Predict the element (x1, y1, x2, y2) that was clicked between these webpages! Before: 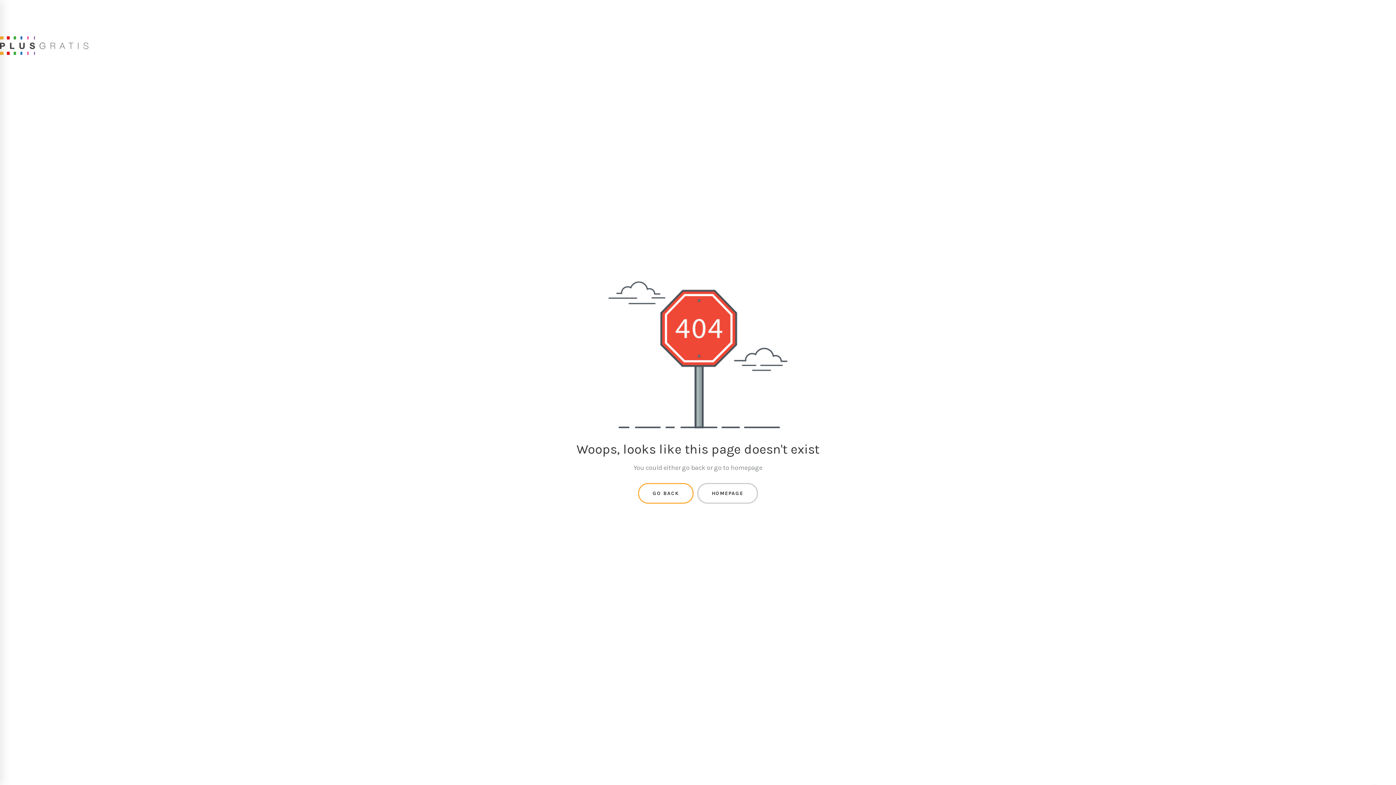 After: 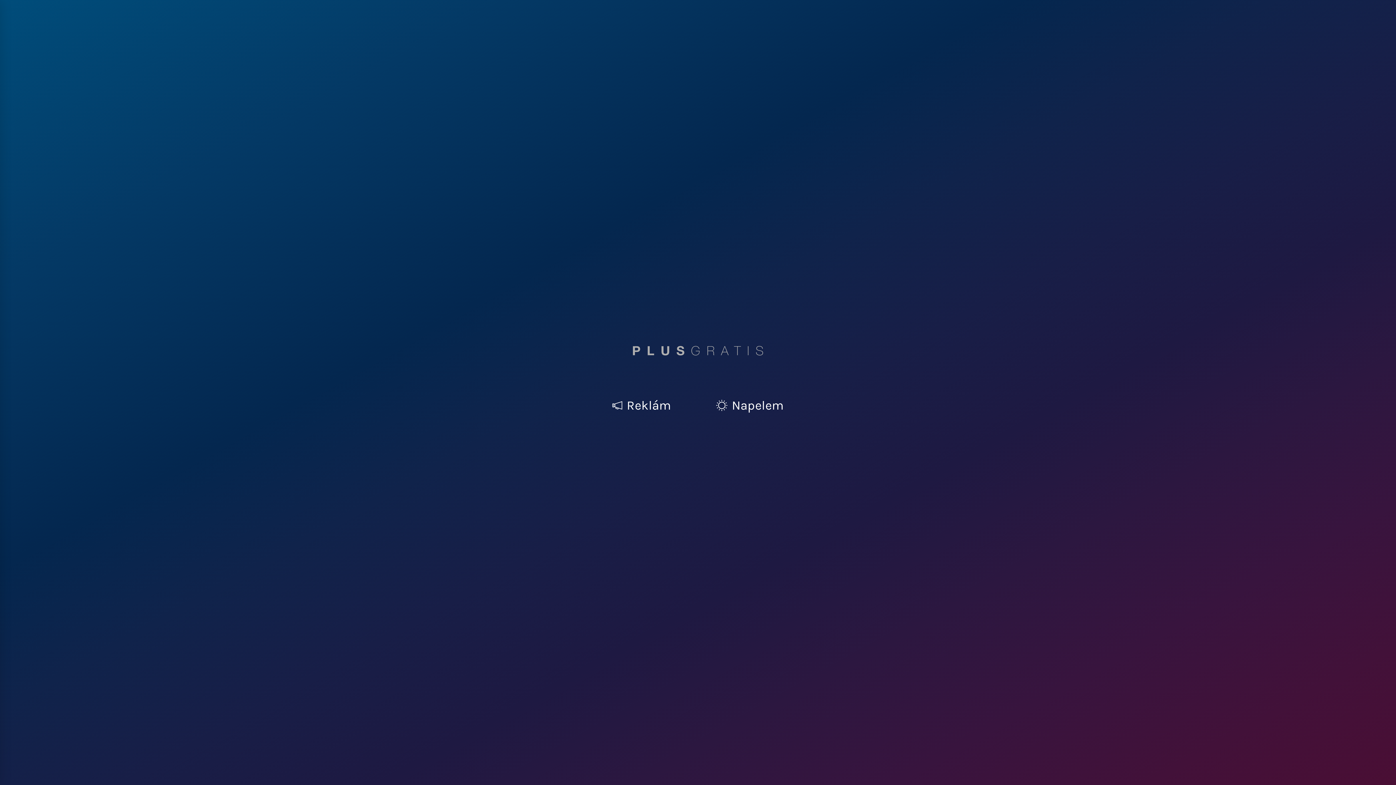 Action: bbox: (638, 483, 693, 504) label: GO BACK